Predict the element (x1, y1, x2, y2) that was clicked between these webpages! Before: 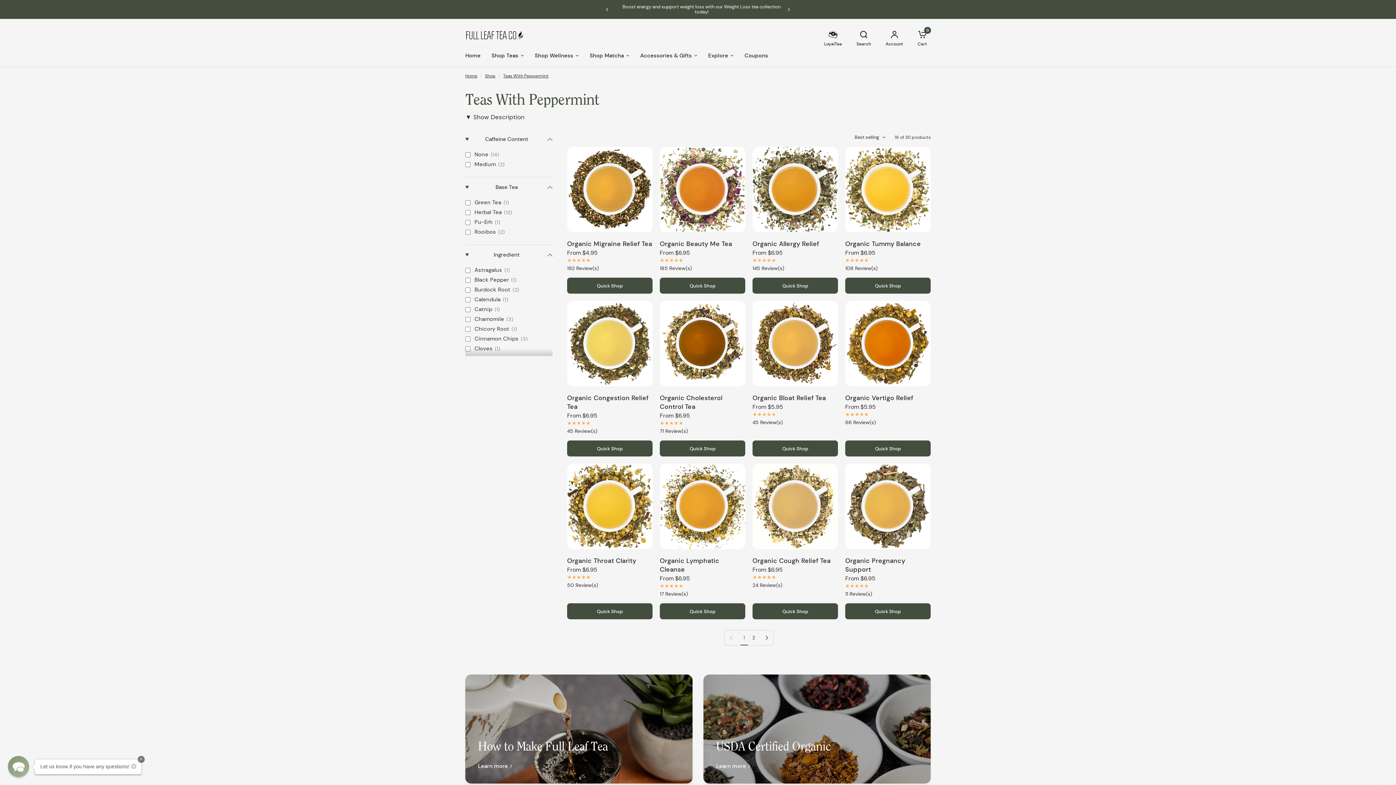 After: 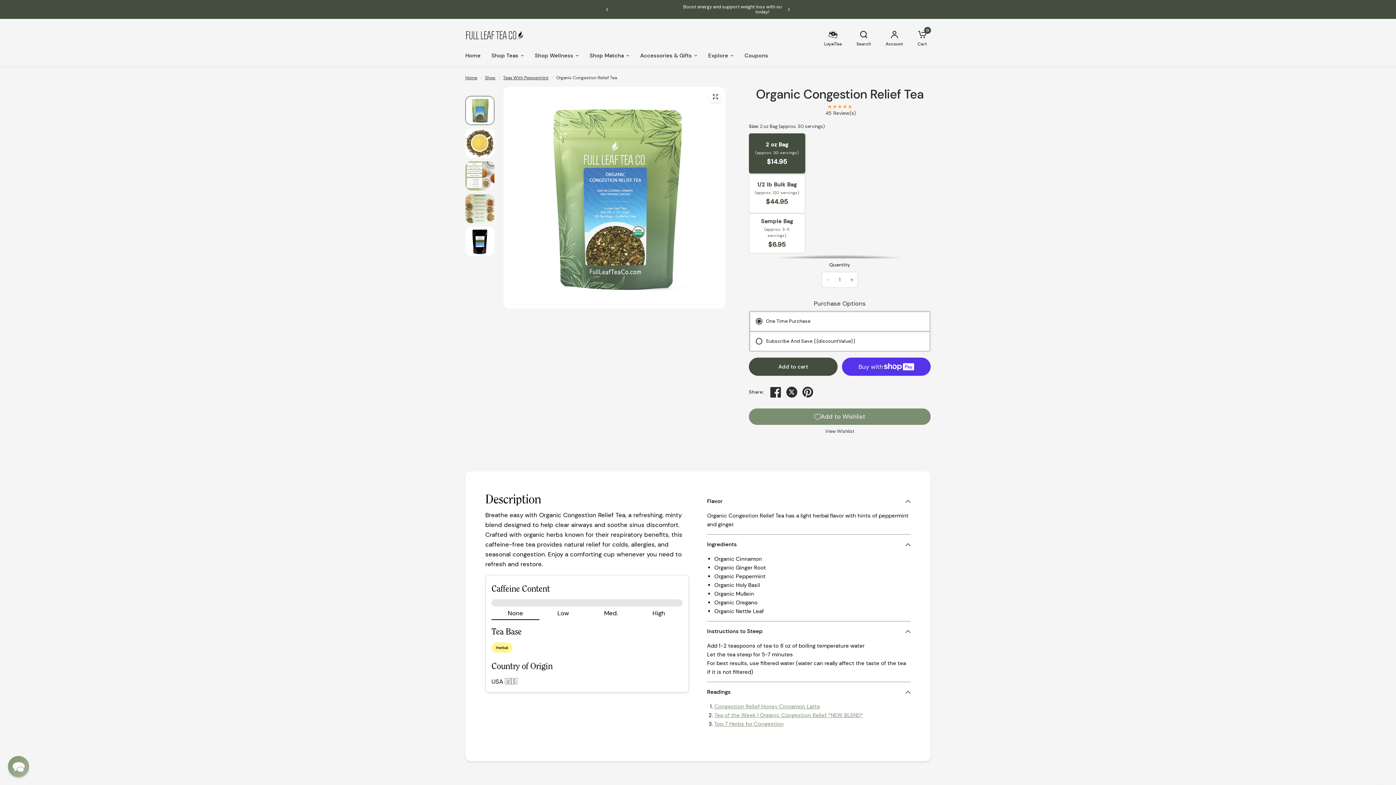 Action: bbox: (567, 393, 652, 411) label: Organic Congestion Relief Tea